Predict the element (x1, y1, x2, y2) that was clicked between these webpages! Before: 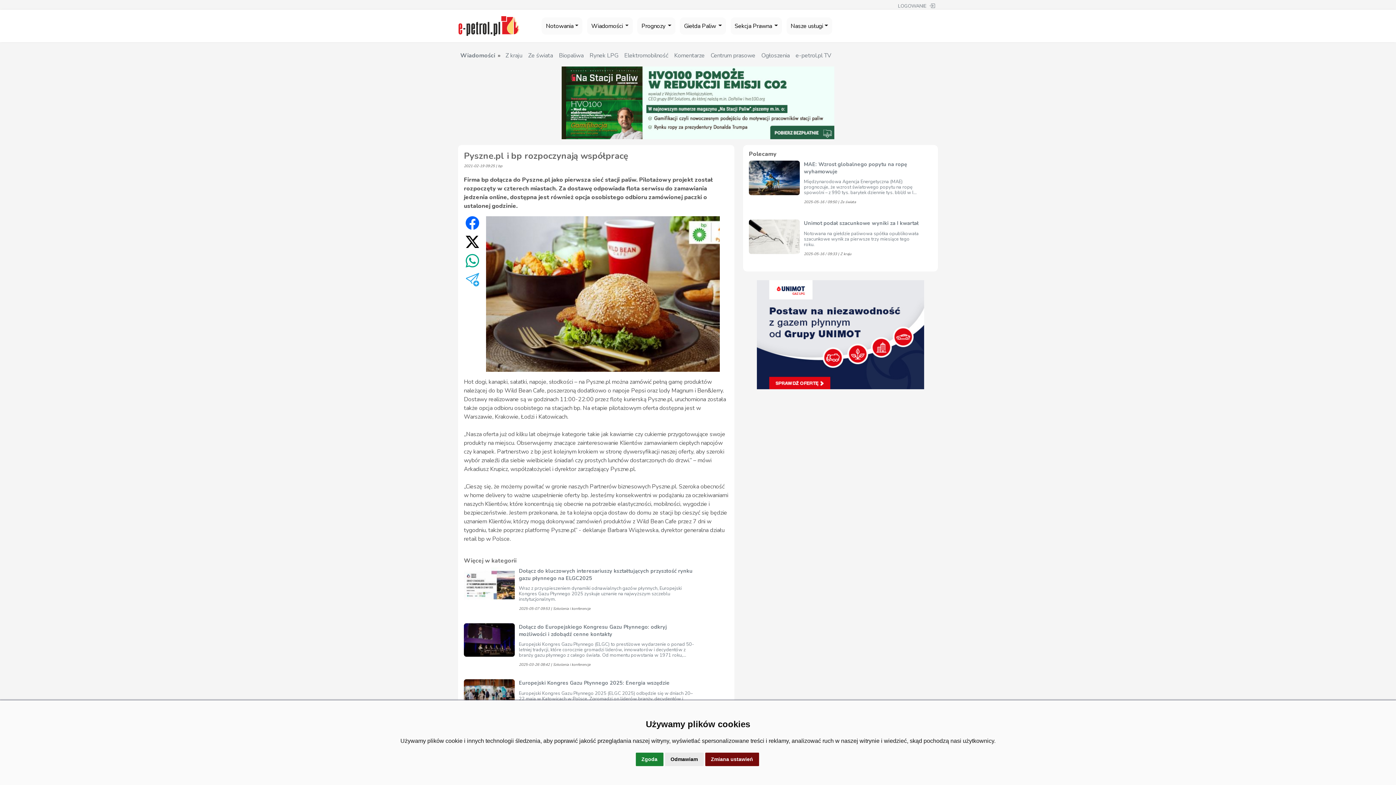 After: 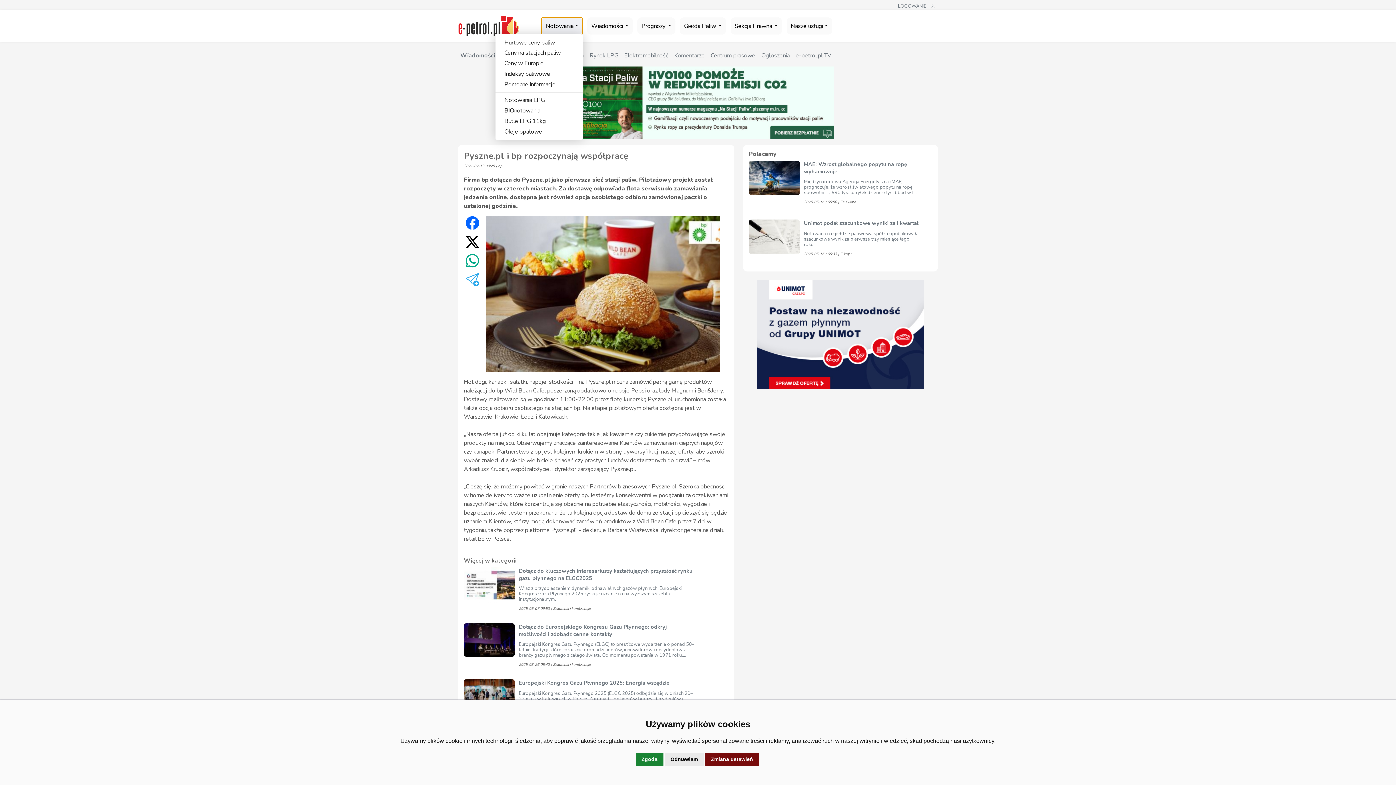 Action: bbox: (546, 22, 573, 30) label: Notowania